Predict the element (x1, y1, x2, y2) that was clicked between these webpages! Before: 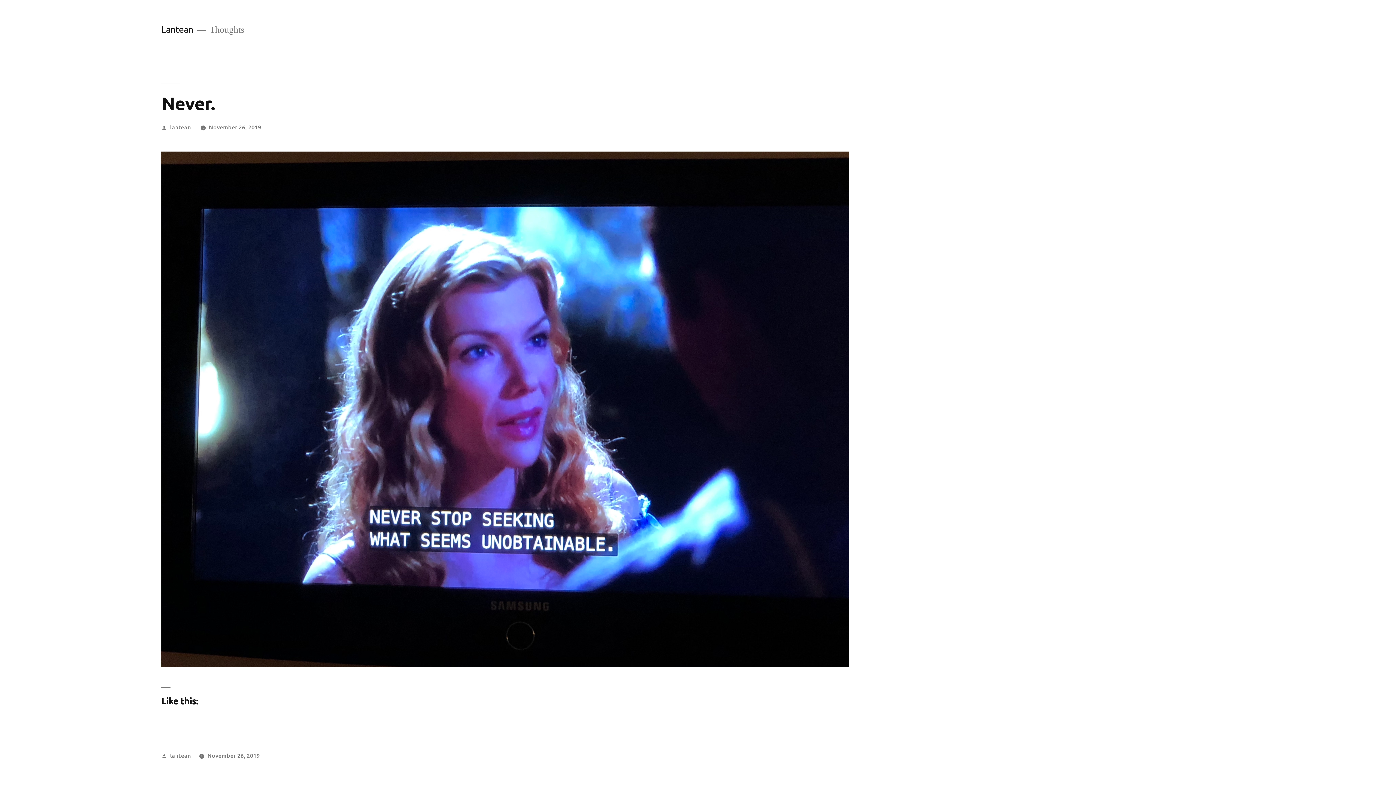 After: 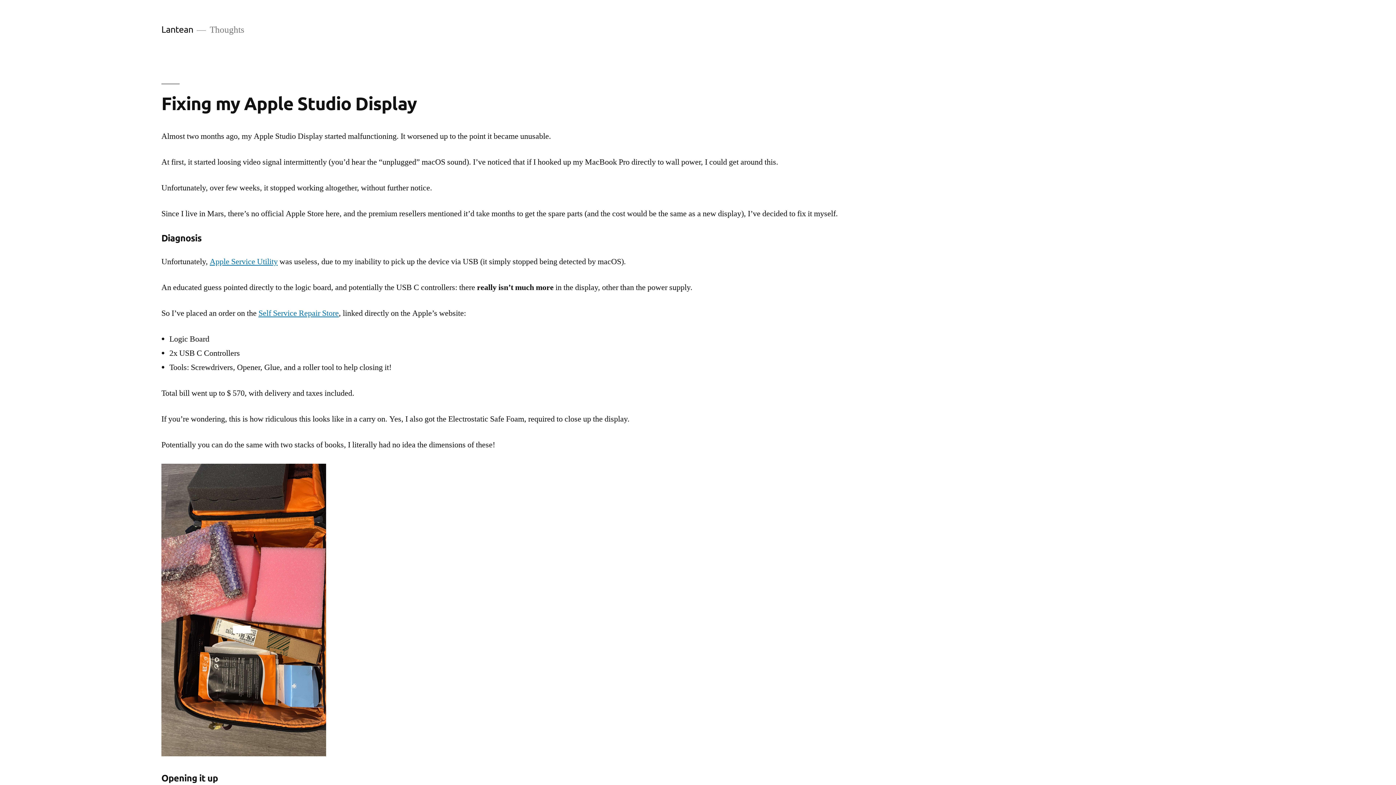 Action: bbox: (161, 23, 193, 34) label: Lantean